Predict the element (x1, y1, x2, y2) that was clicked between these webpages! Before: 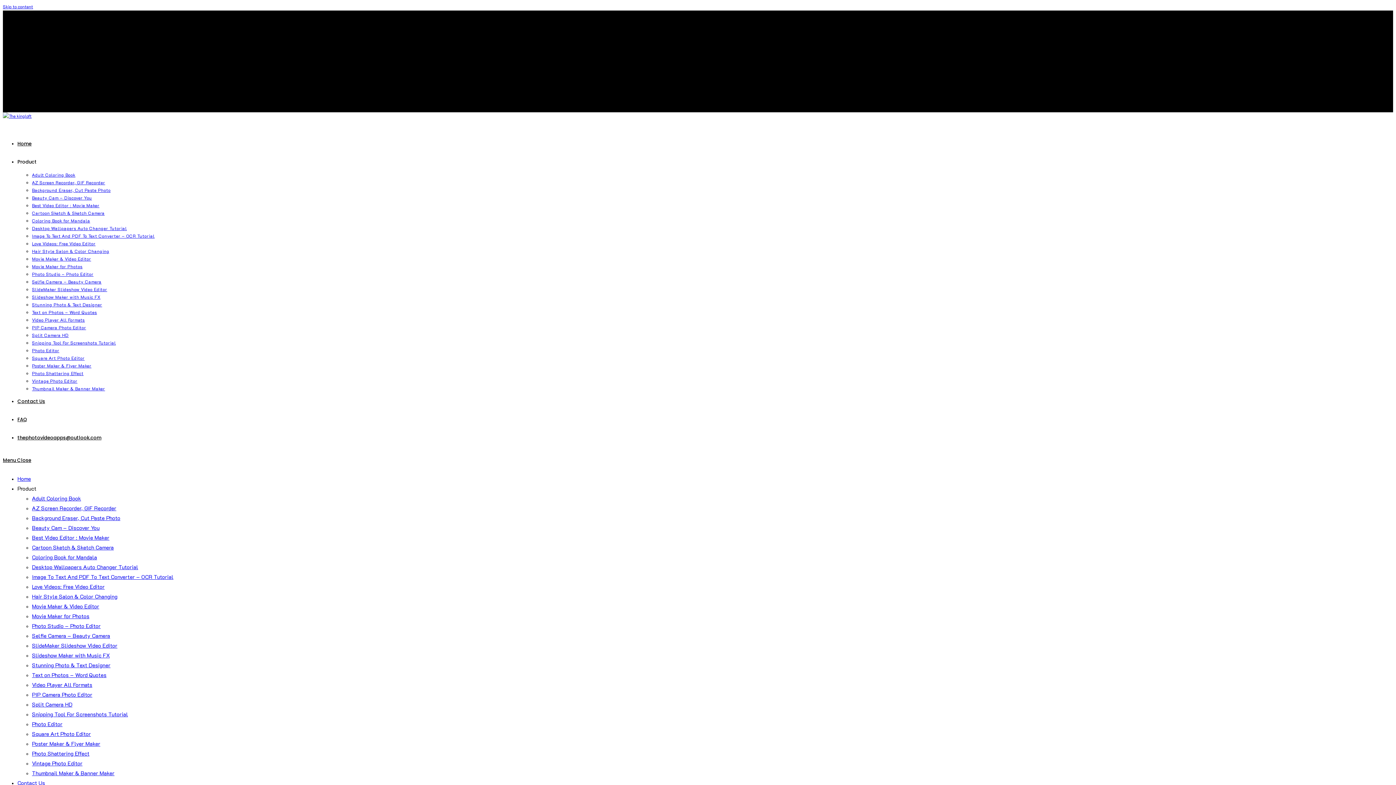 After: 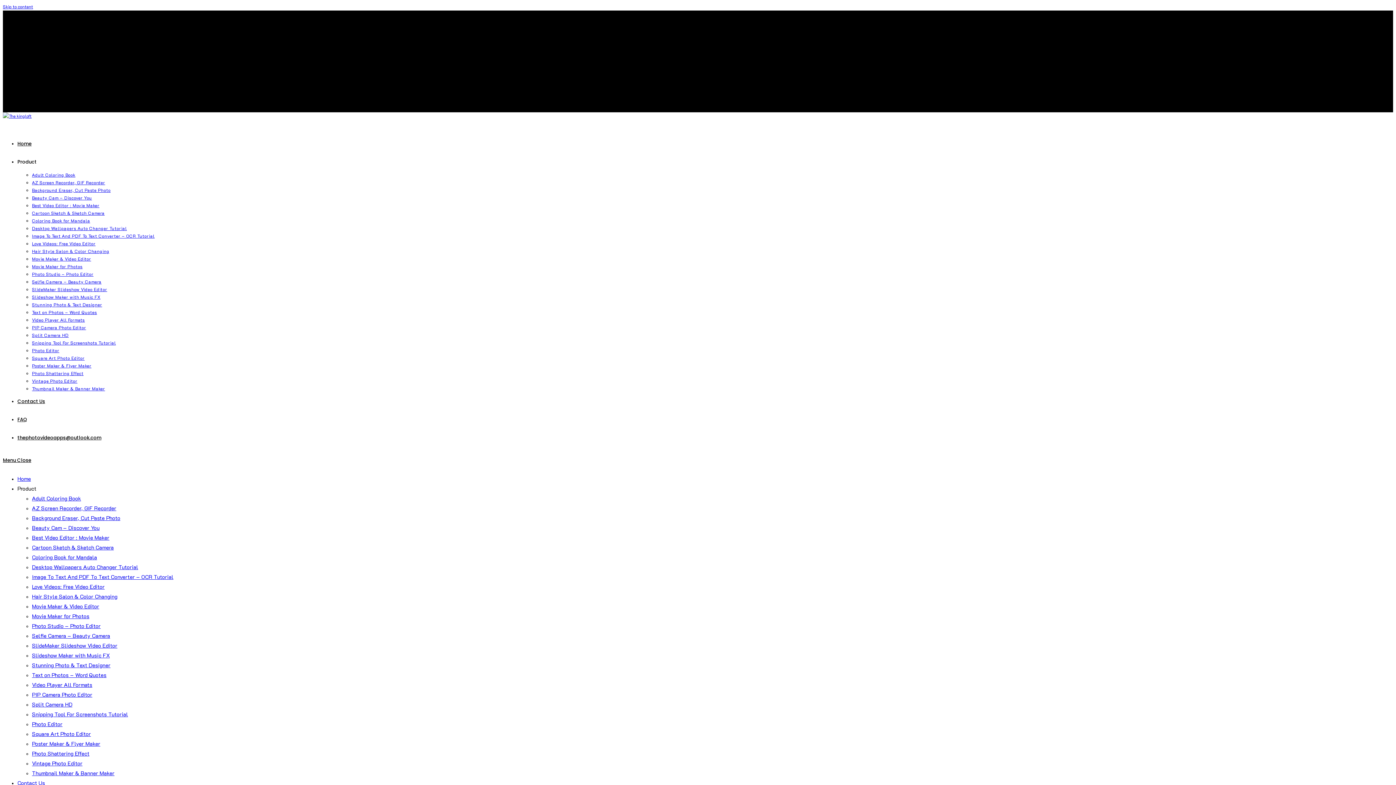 Action: label: Adult Coloring Book bbox: (32, 494, 81, 502)